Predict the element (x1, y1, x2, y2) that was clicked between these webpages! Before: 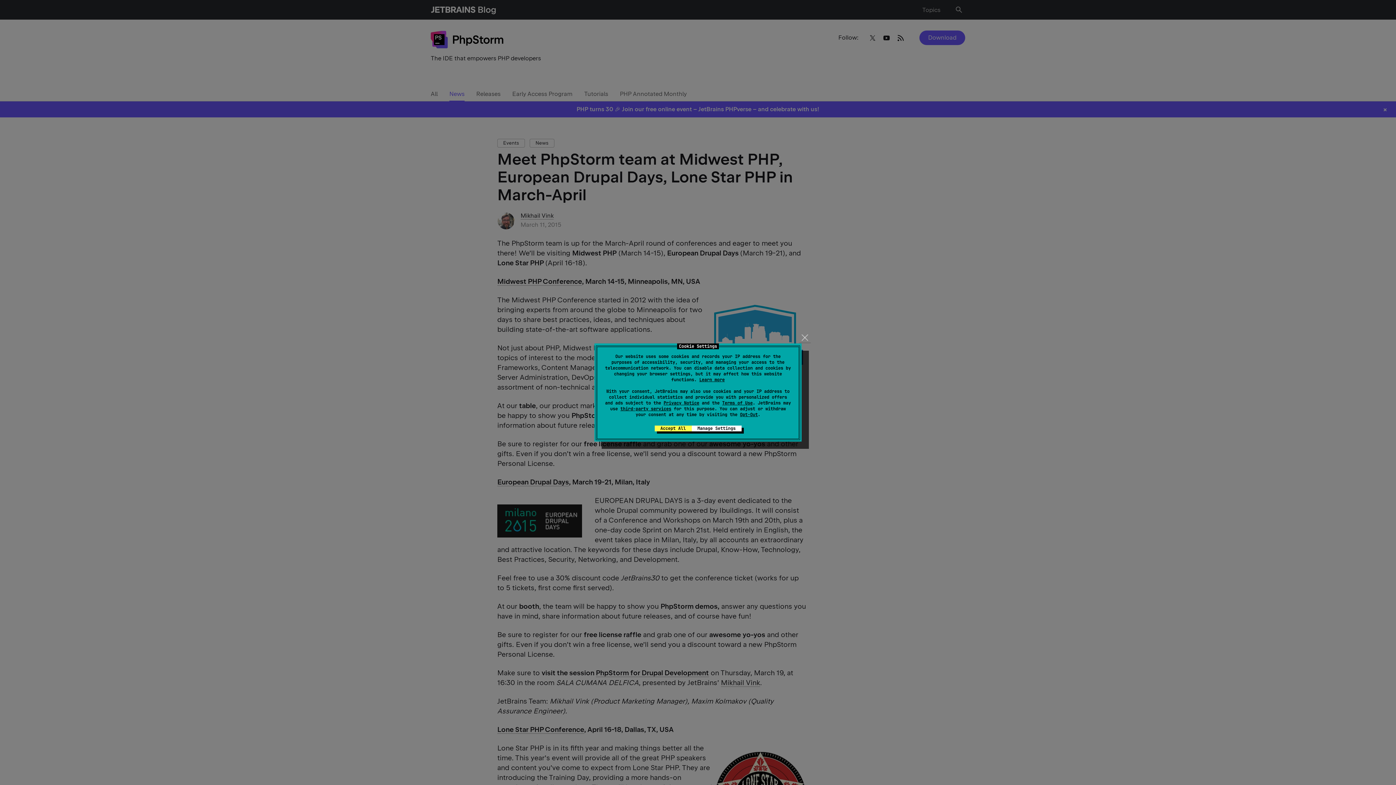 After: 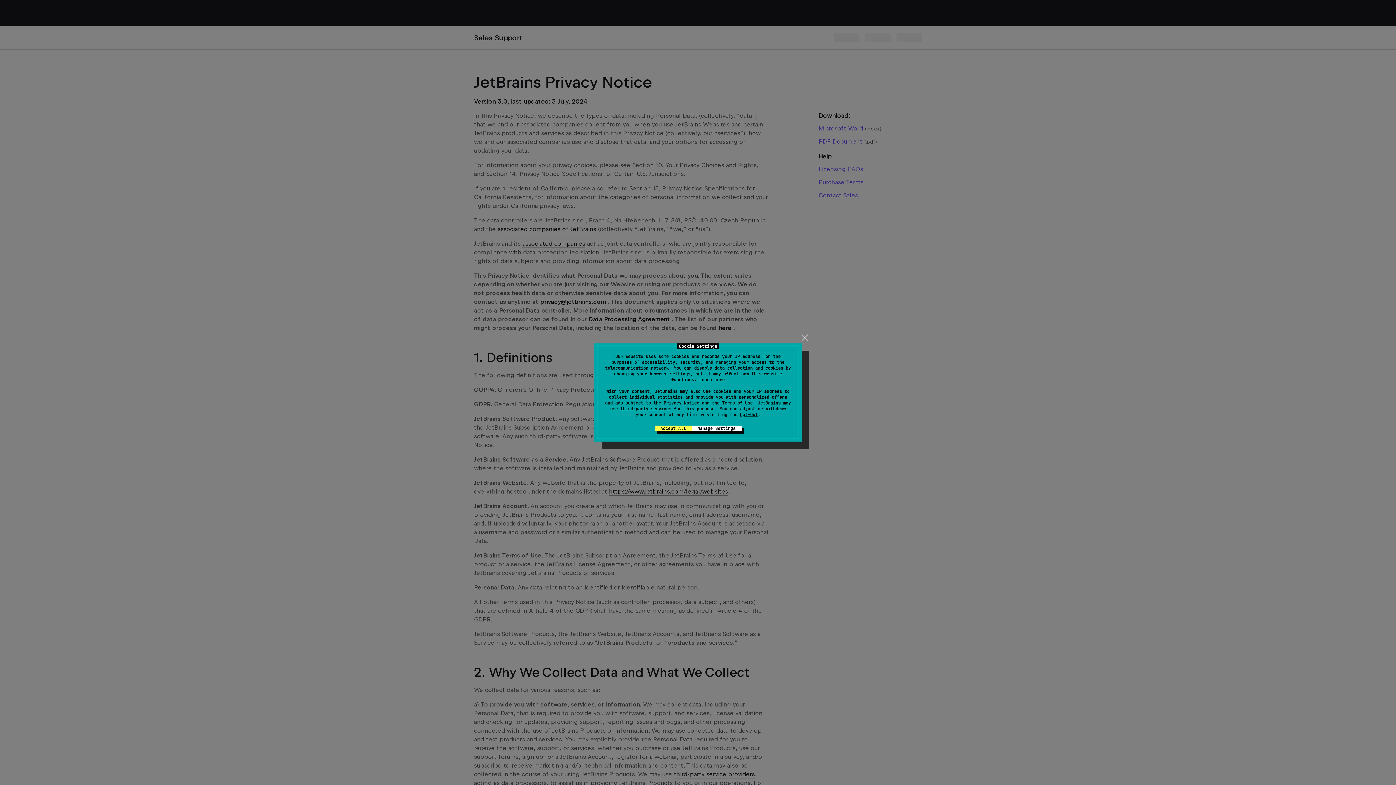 Action: bbox: (663, 400, 699, 406) label: Privacy Notice